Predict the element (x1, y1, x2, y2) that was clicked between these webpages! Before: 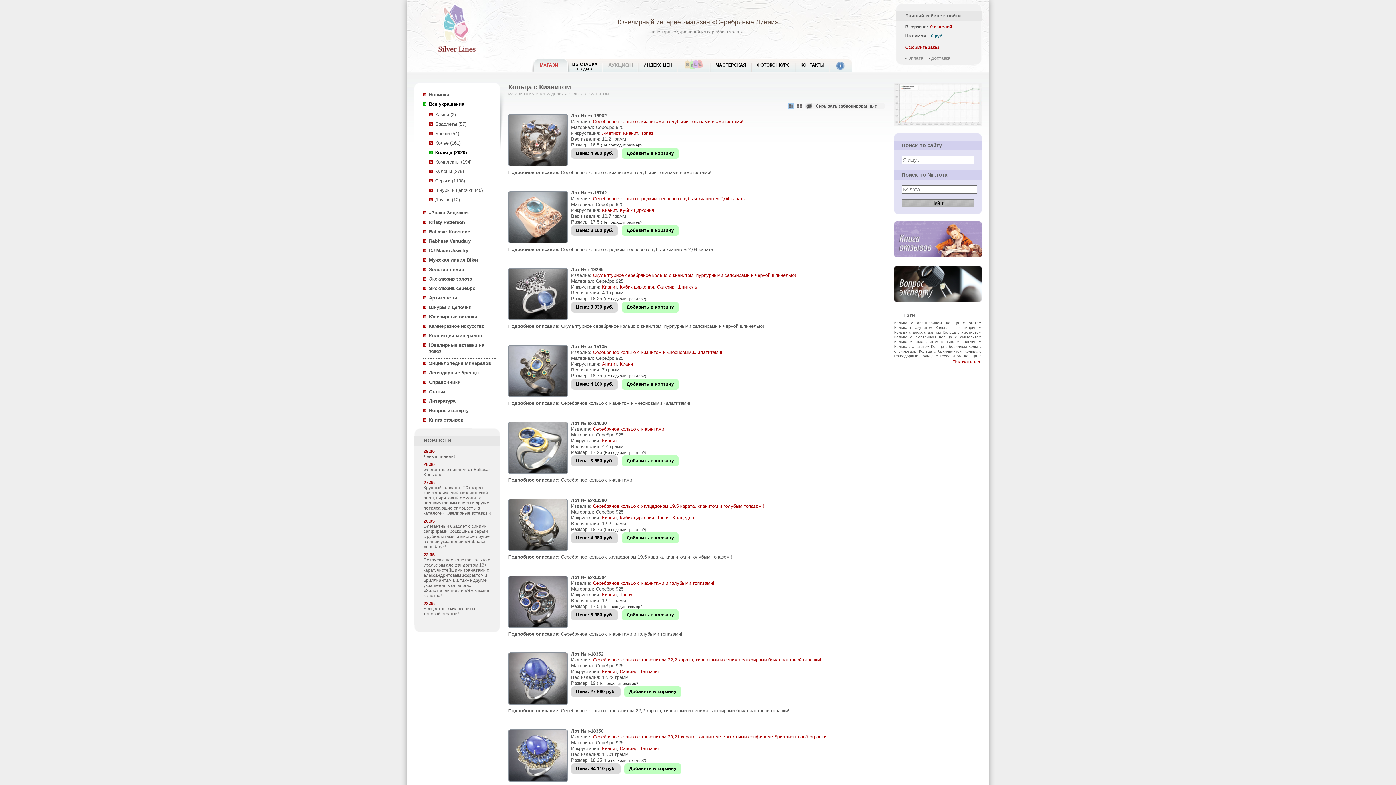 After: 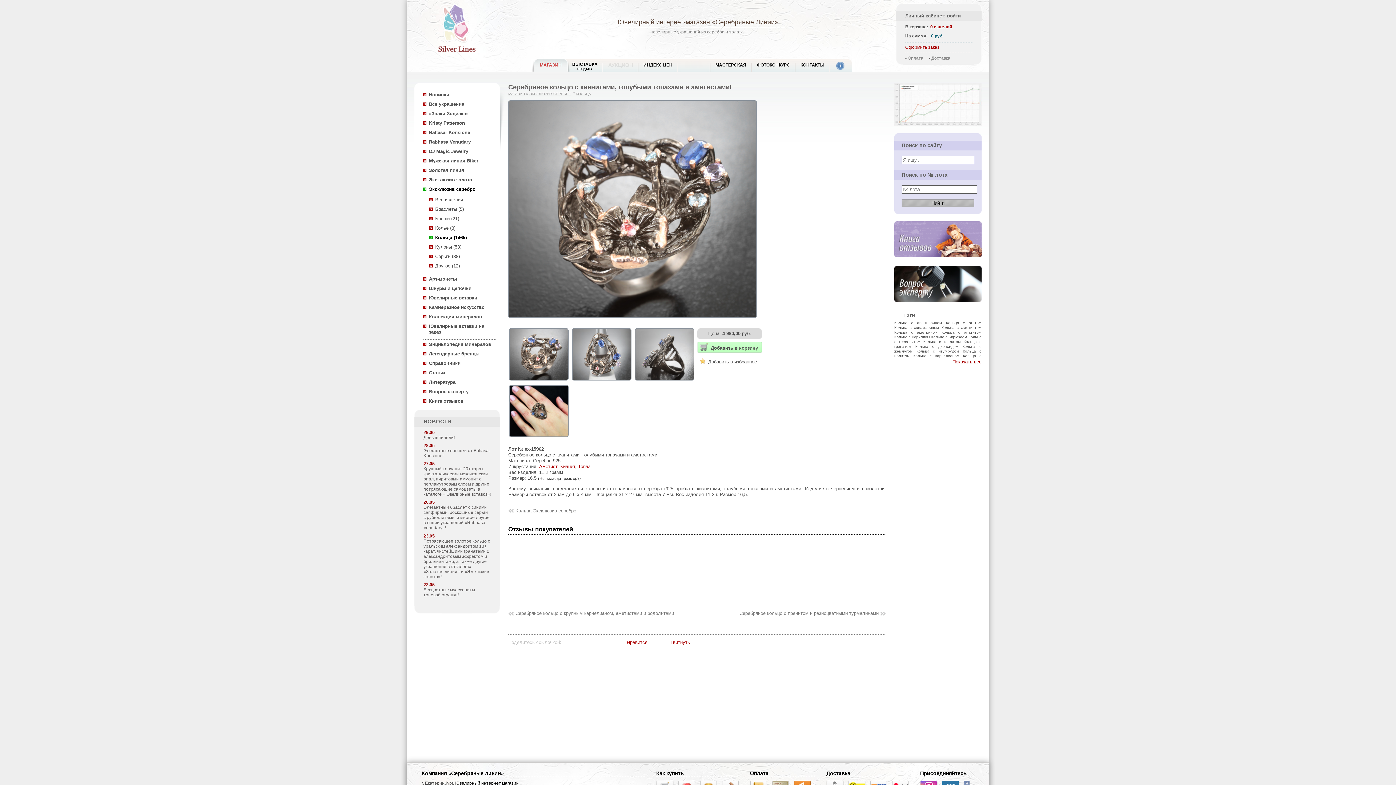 Action: bbox: (508, 114, 568, 166)